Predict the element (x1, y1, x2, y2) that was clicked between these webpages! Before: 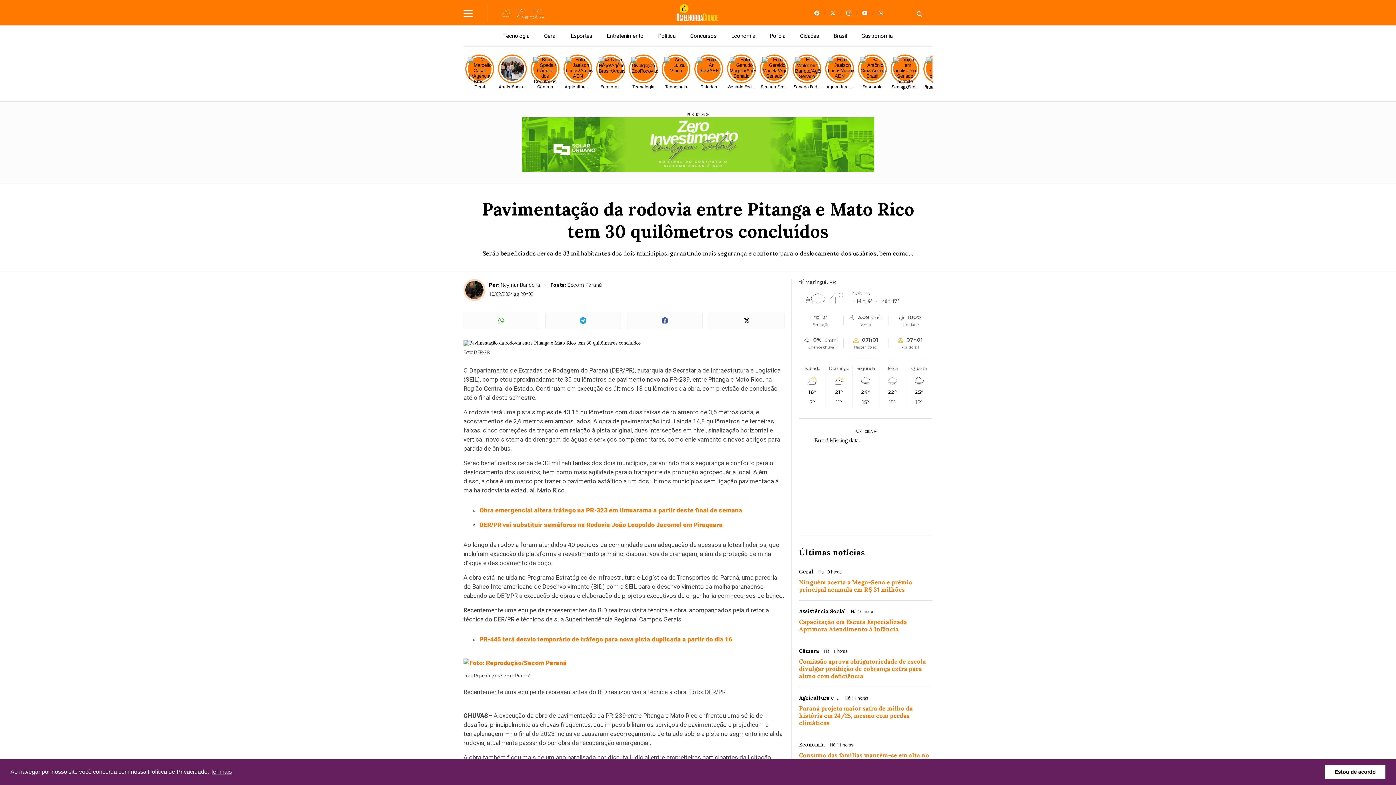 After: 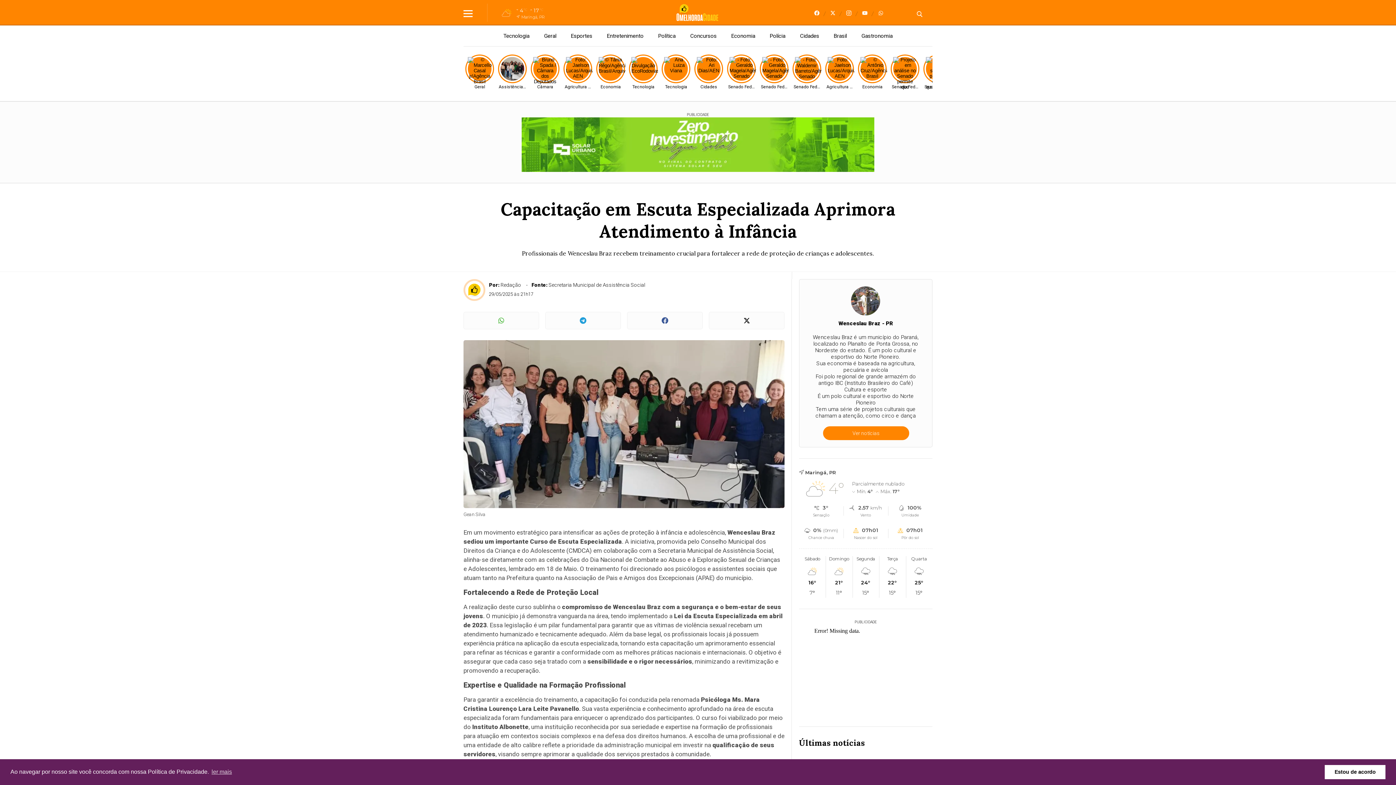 Action: bbox: (799, 608, 932, 640) label: Assistência Social Há 10 horas
Capacitação em Escuta Especializada Aprimora Atendimento à Infância